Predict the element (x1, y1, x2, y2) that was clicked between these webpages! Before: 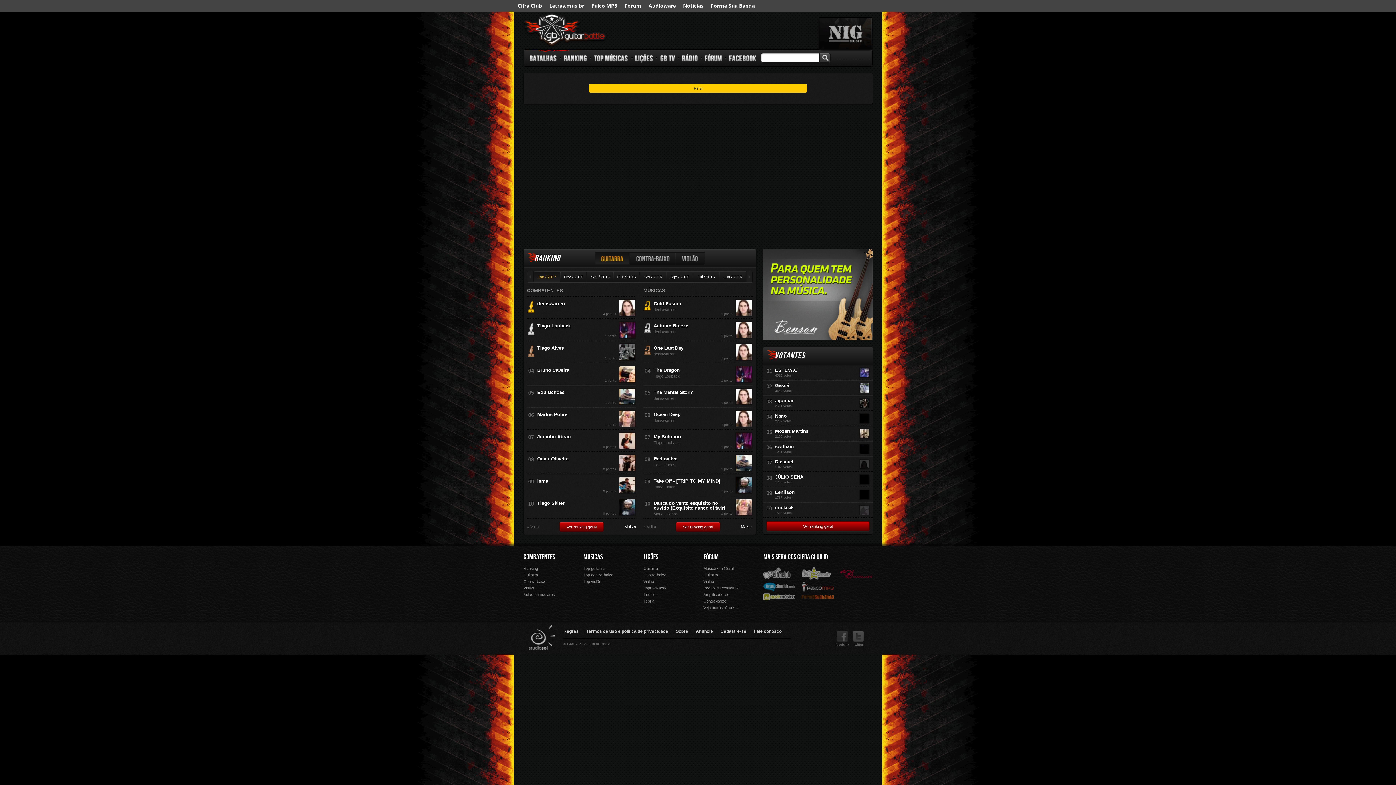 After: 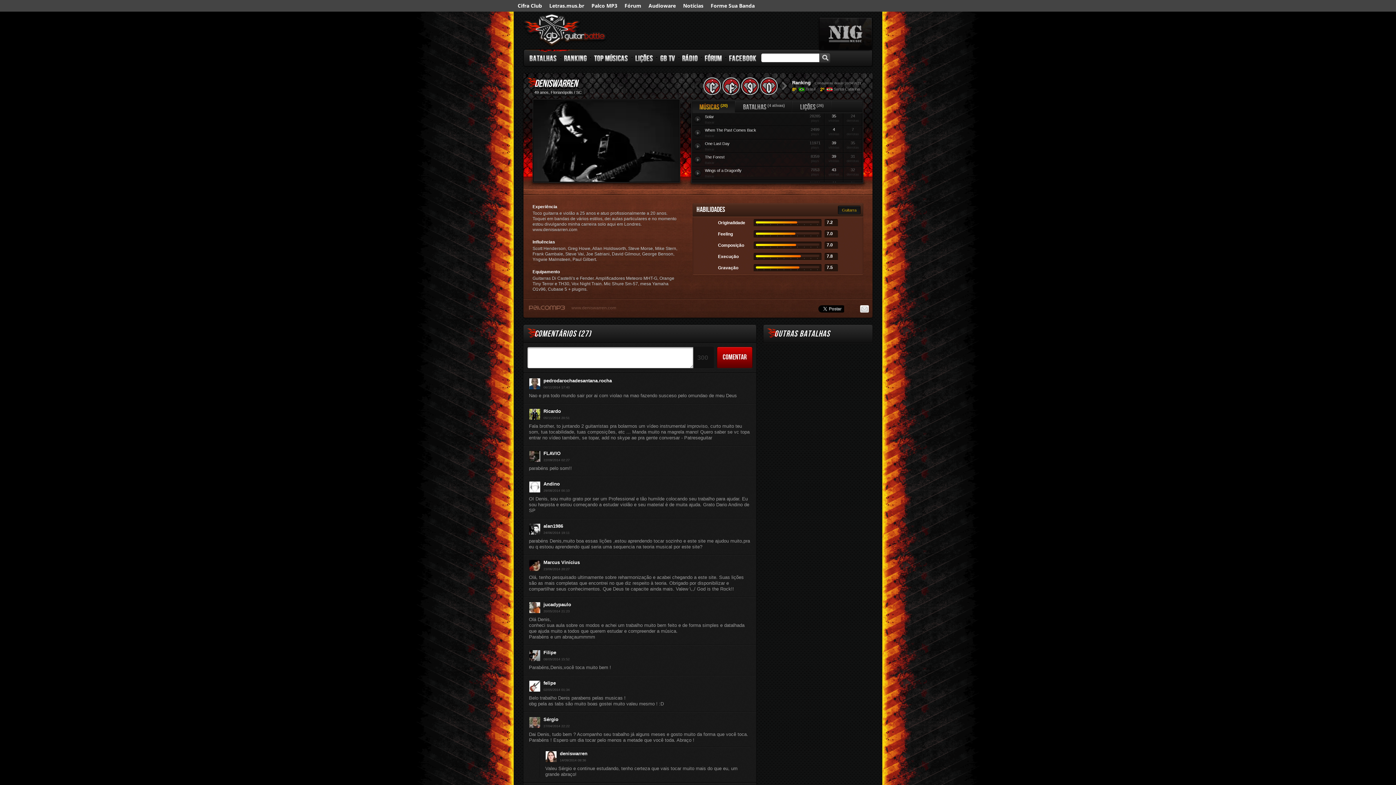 Action: bbox: (527, 297, 636, 318) label: deniswarren
4 pontos